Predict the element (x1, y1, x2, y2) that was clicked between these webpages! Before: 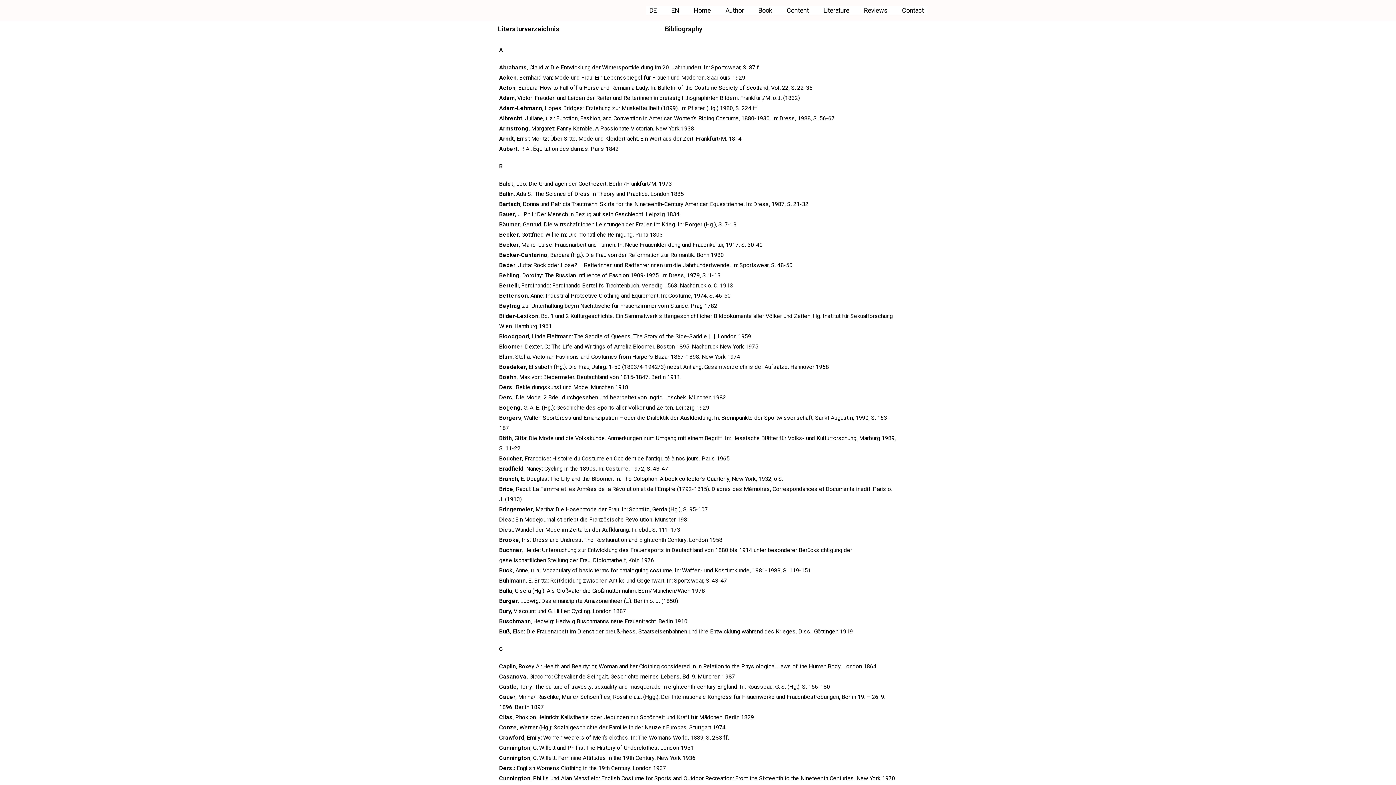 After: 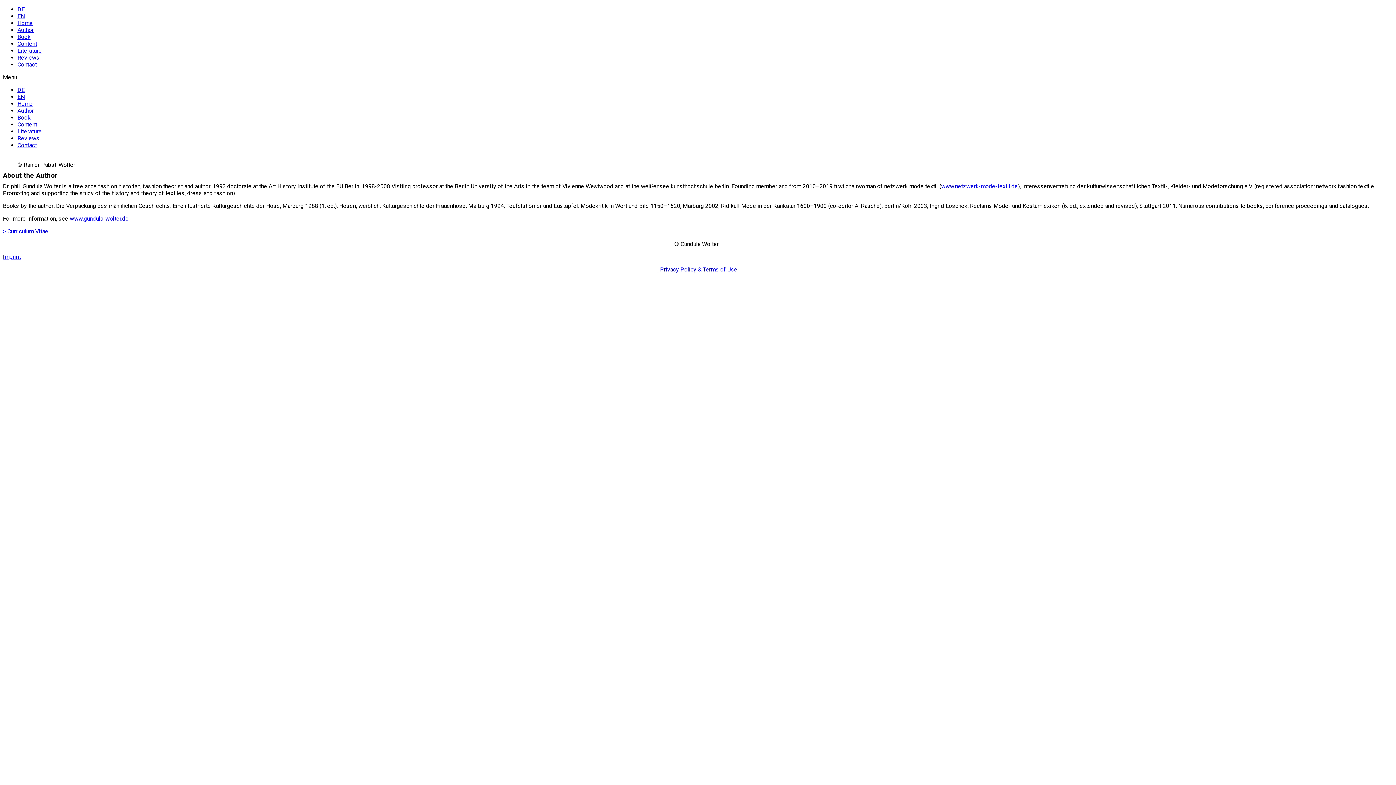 Action: label: Author bbox: (721, 6, 747, 14)